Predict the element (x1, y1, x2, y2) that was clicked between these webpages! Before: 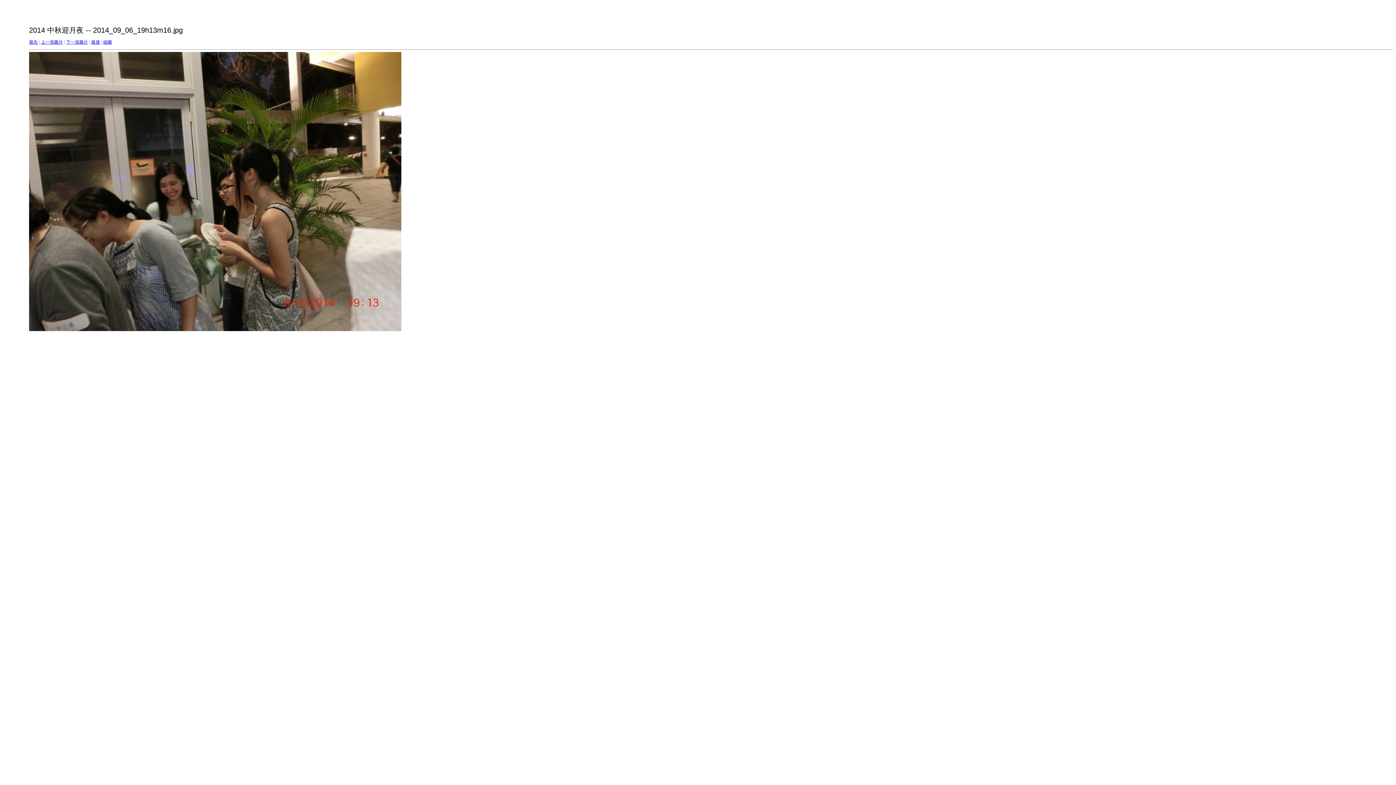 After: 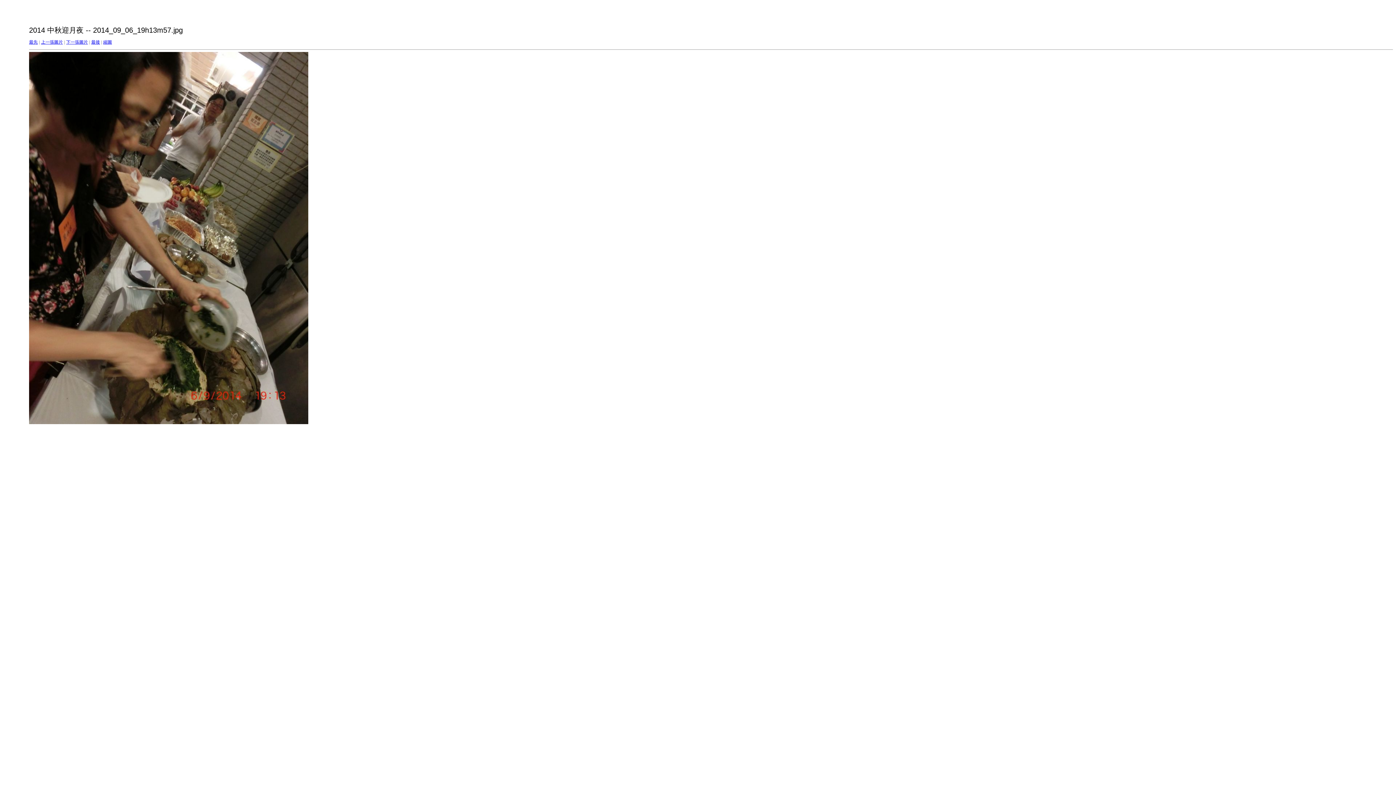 Action: label: 下一張圖片 bbox: (66, 39, 88, 44)